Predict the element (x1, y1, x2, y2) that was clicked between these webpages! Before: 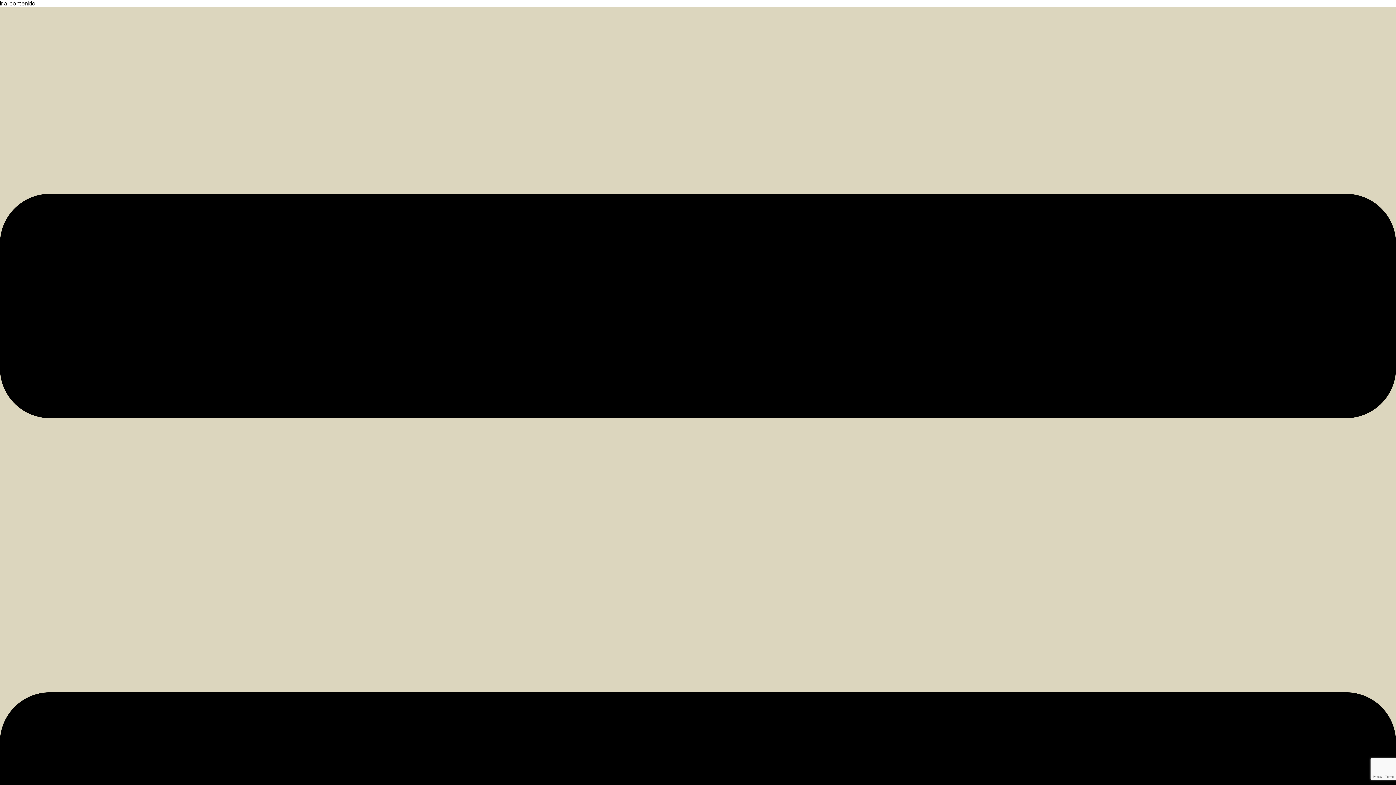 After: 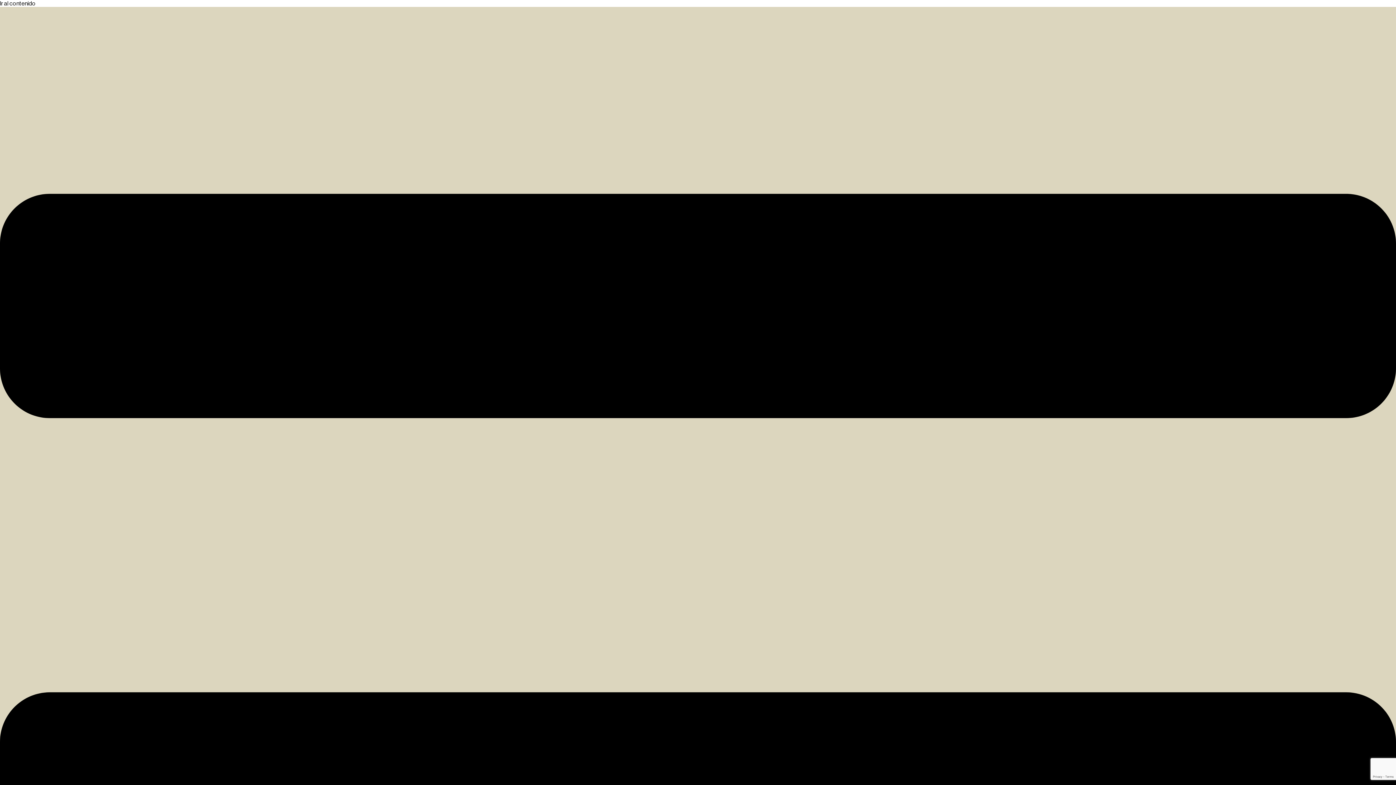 Action: label: Ir al contenido bbox: (0, 0, 35, 6)